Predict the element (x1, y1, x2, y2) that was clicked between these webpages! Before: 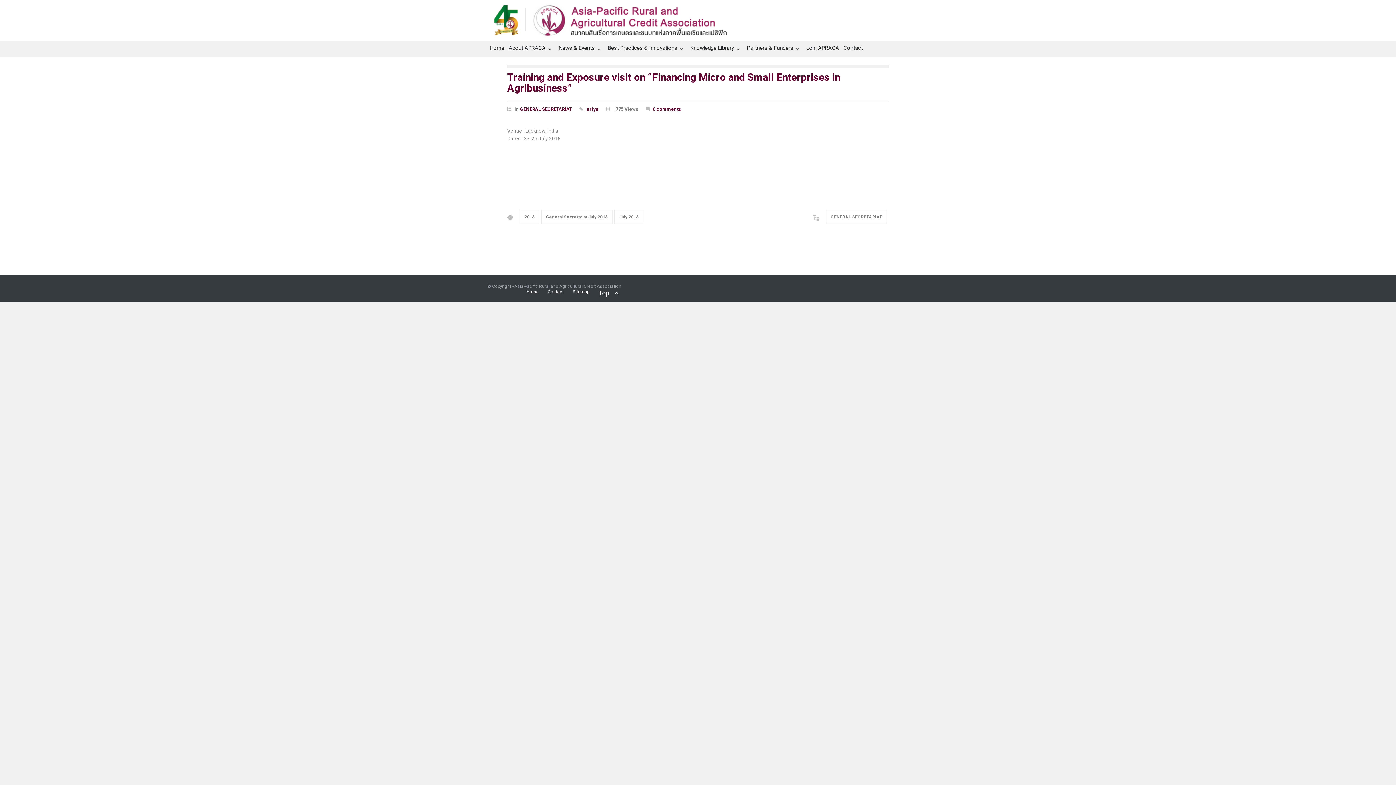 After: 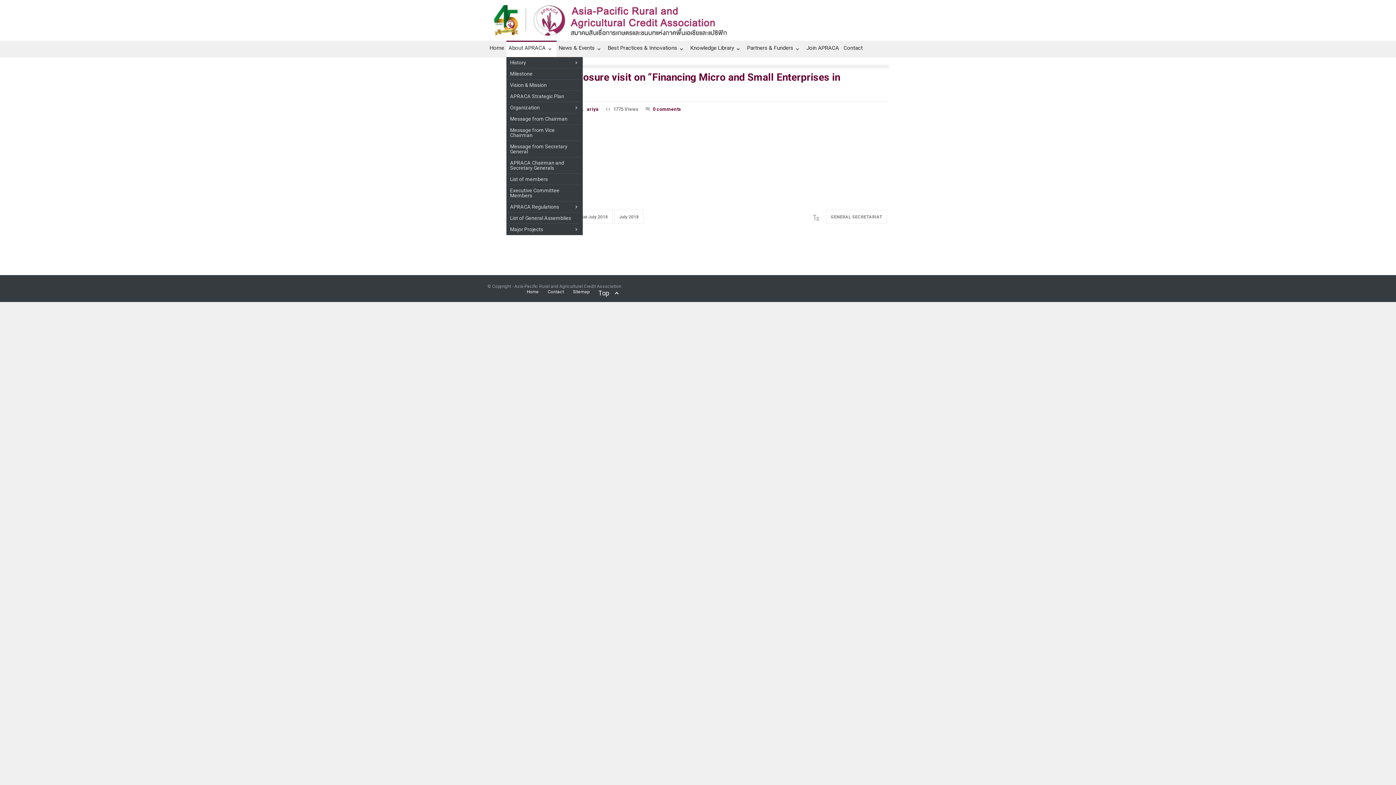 Action: bbox: (506, 41, 556, 56) label: About APRACA